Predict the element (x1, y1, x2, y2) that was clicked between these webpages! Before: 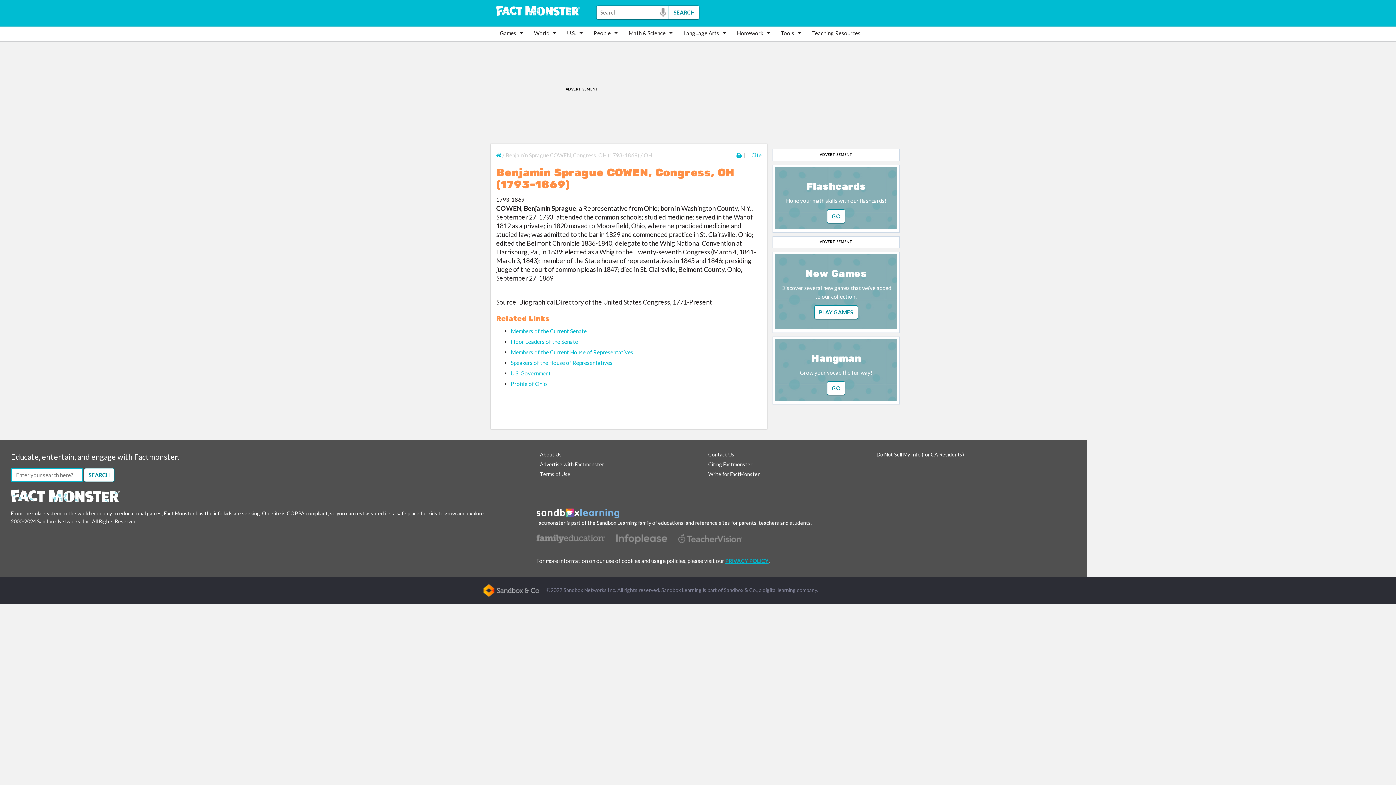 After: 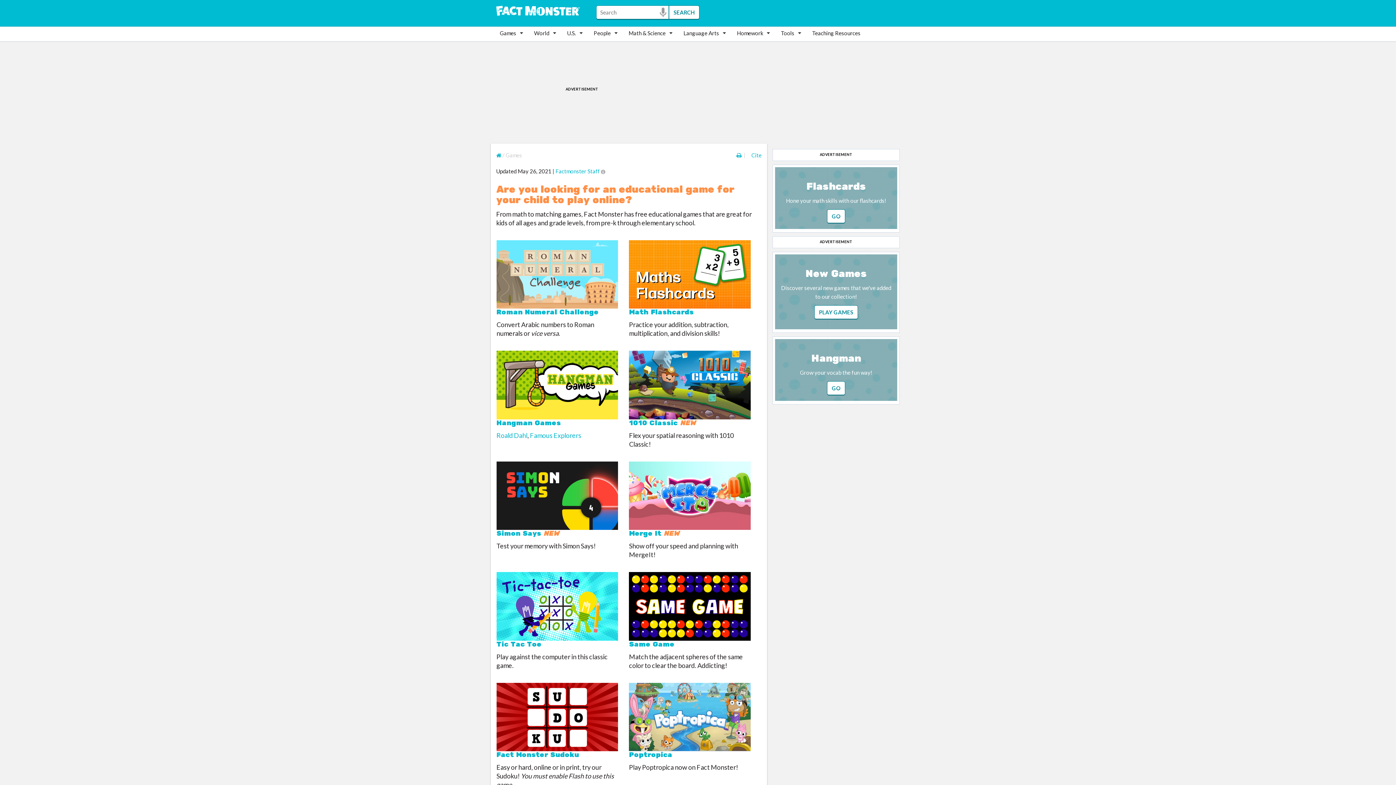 Action: bbox: (496, 26, 530, 39) label: Games